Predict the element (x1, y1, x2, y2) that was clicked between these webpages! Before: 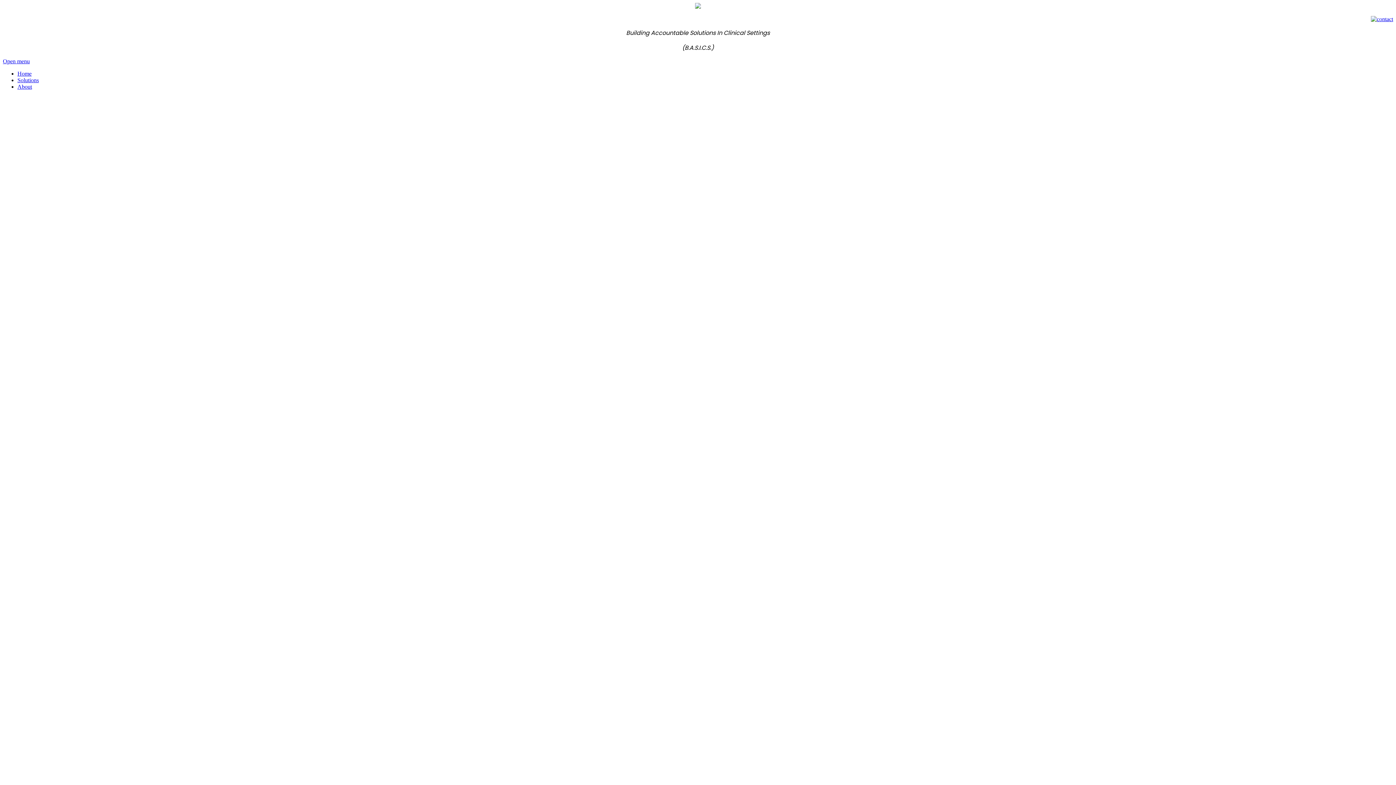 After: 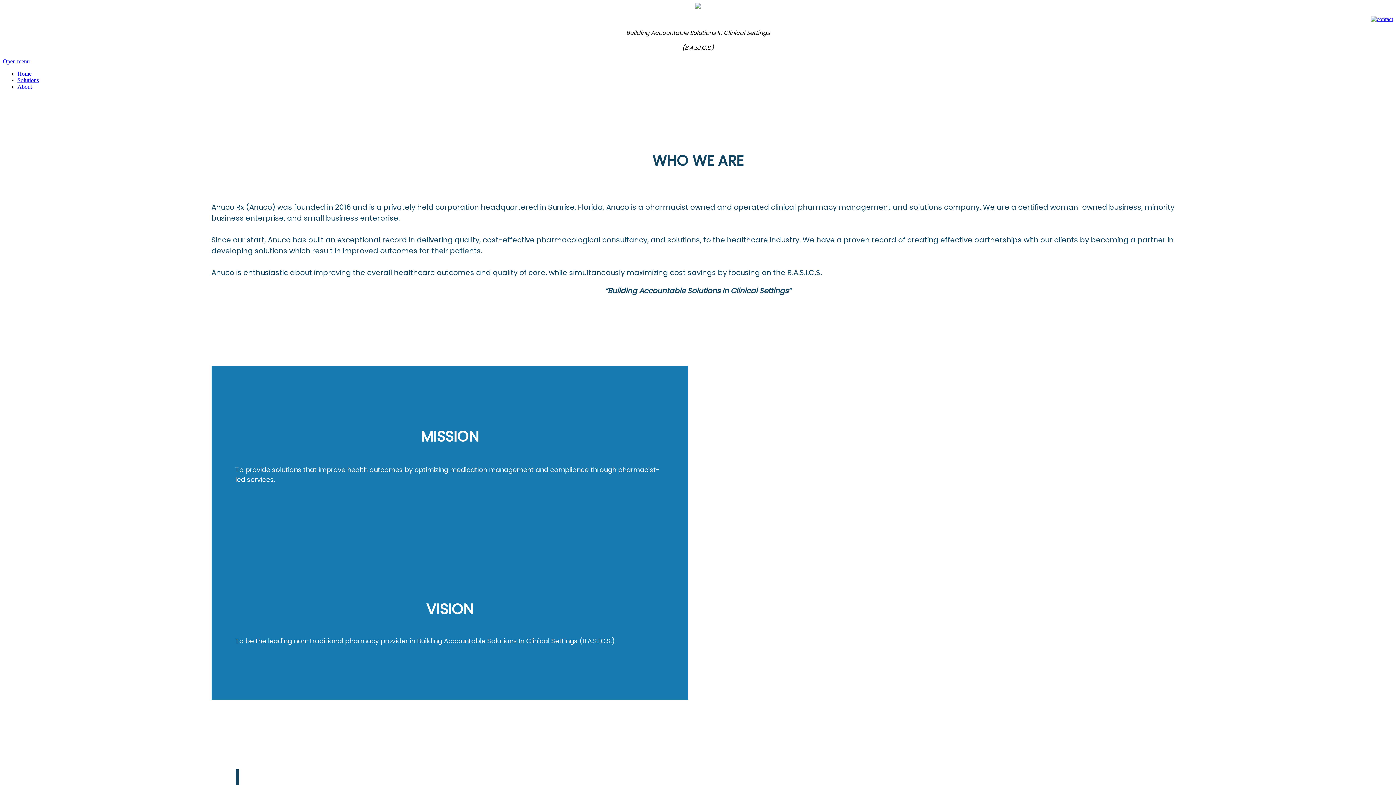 Action: bbox: (17, 83, 32, 89) label: About